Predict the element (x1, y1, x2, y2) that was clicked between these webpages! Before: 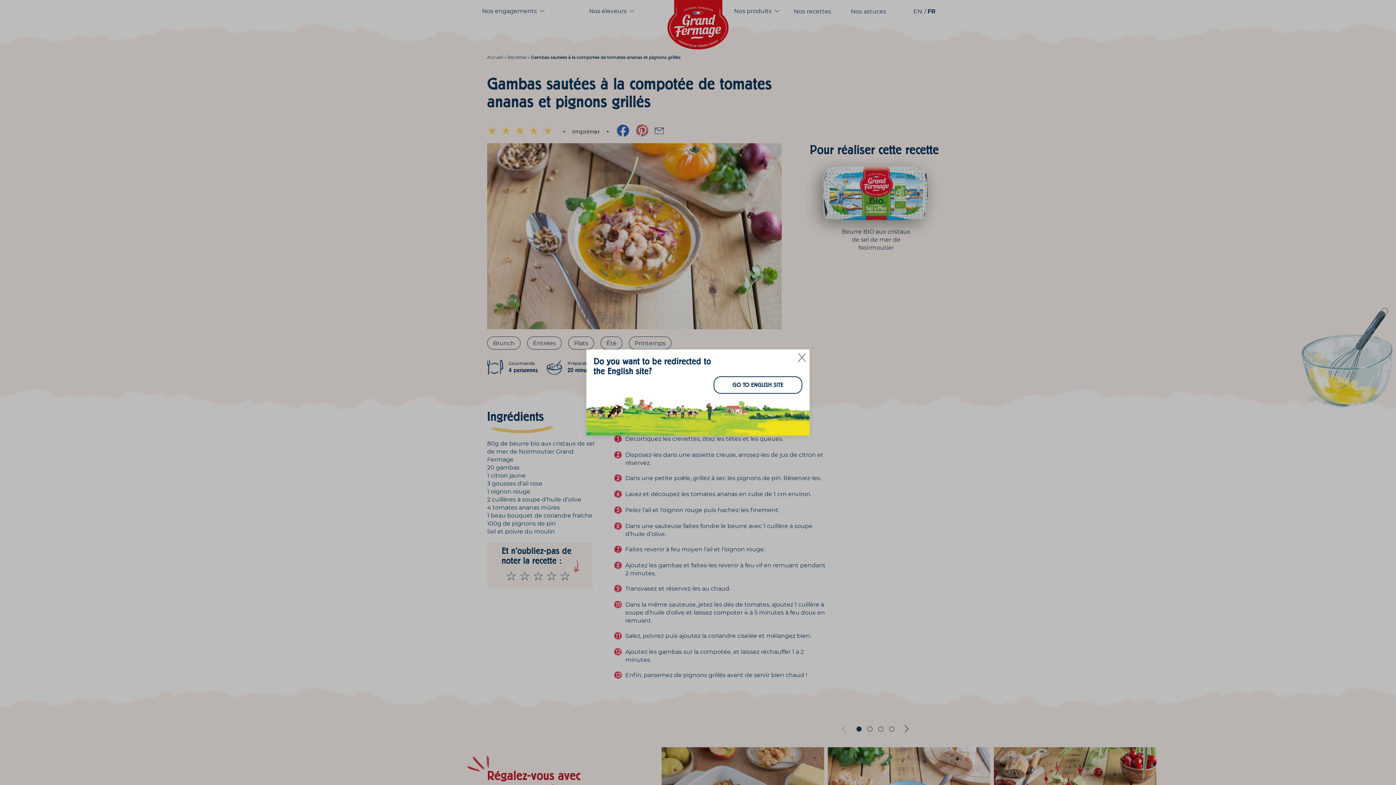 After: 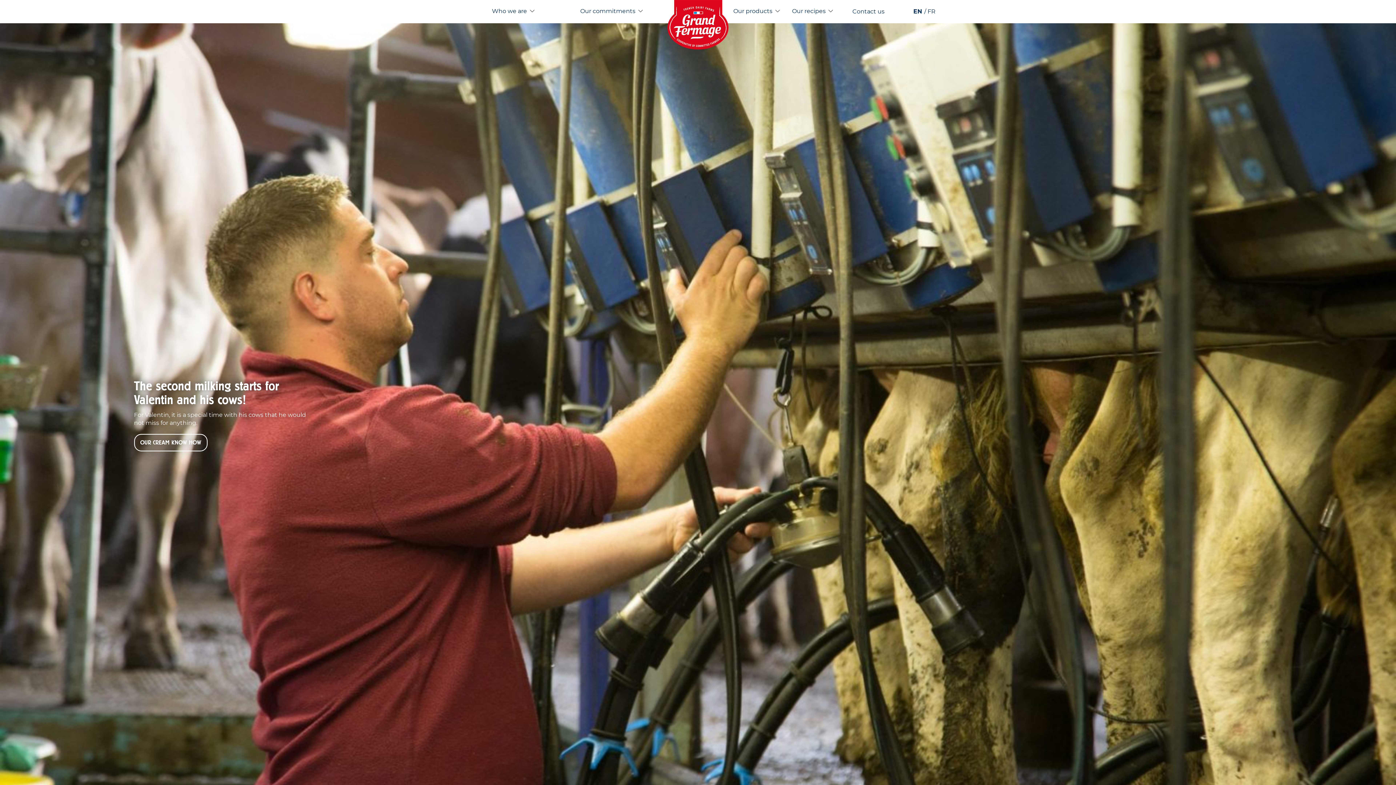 Action: label: GO TO ENGLISH SITE bbox: (713, 376, 802, 394)